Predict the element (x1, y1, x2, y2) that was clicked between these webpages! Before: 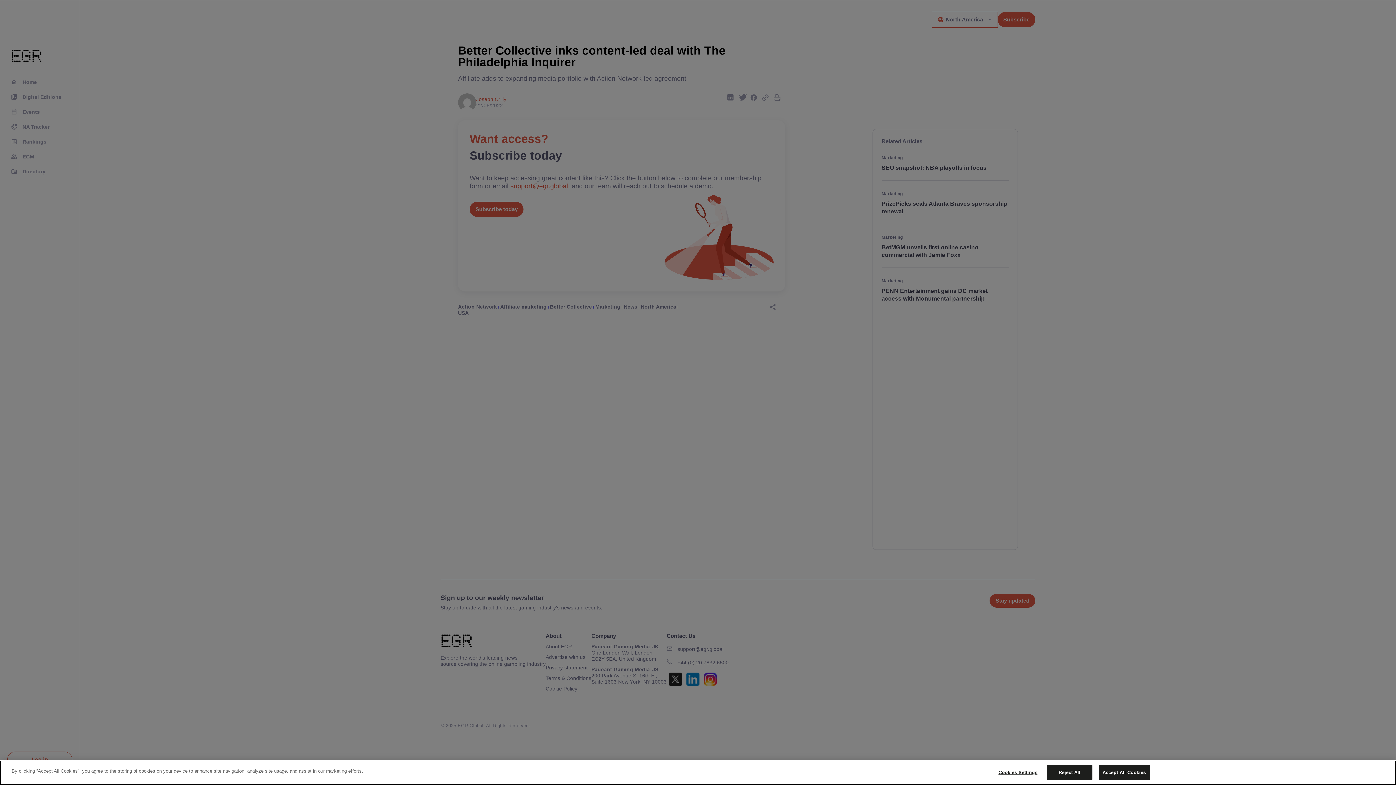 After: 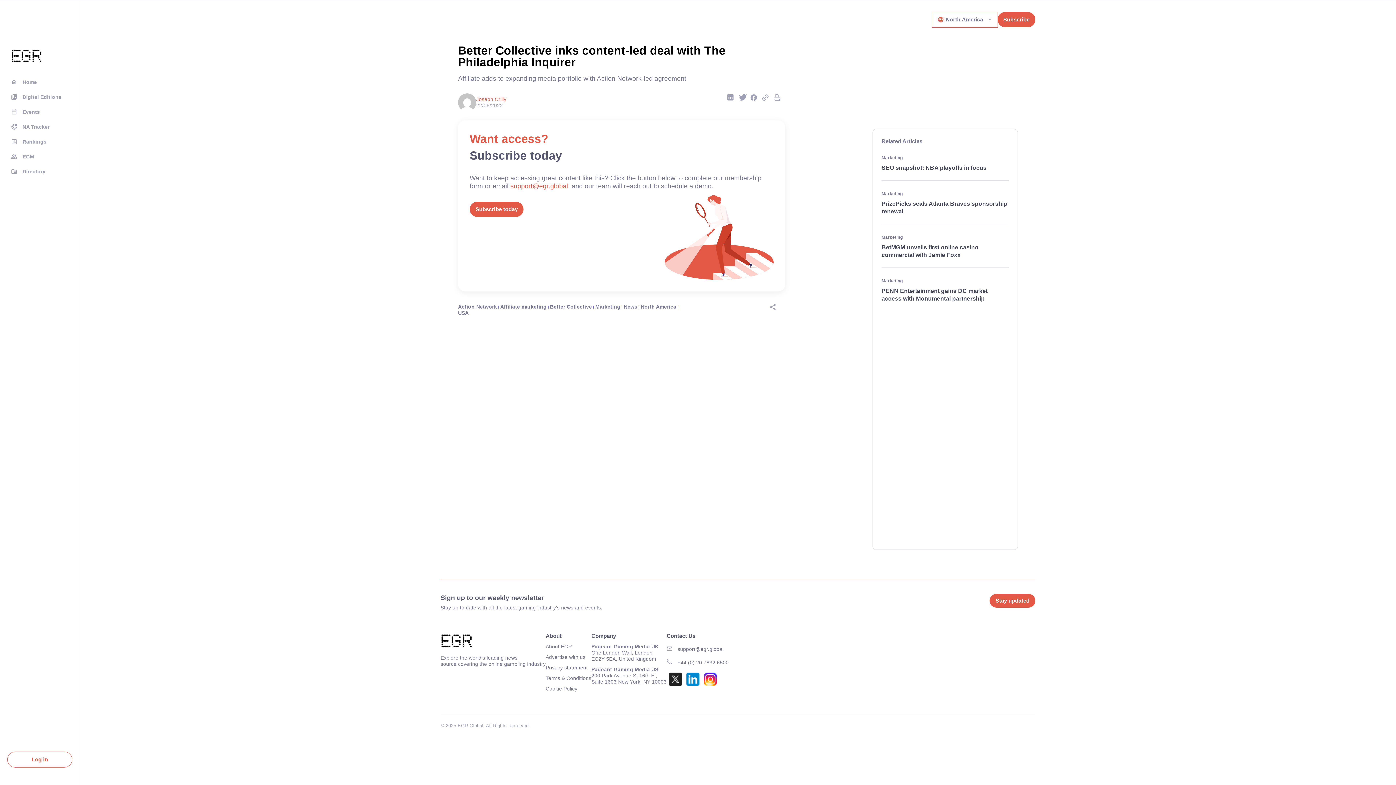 Action: bbox: (1098, 765, 1150, 780) label: Accept All Cookies